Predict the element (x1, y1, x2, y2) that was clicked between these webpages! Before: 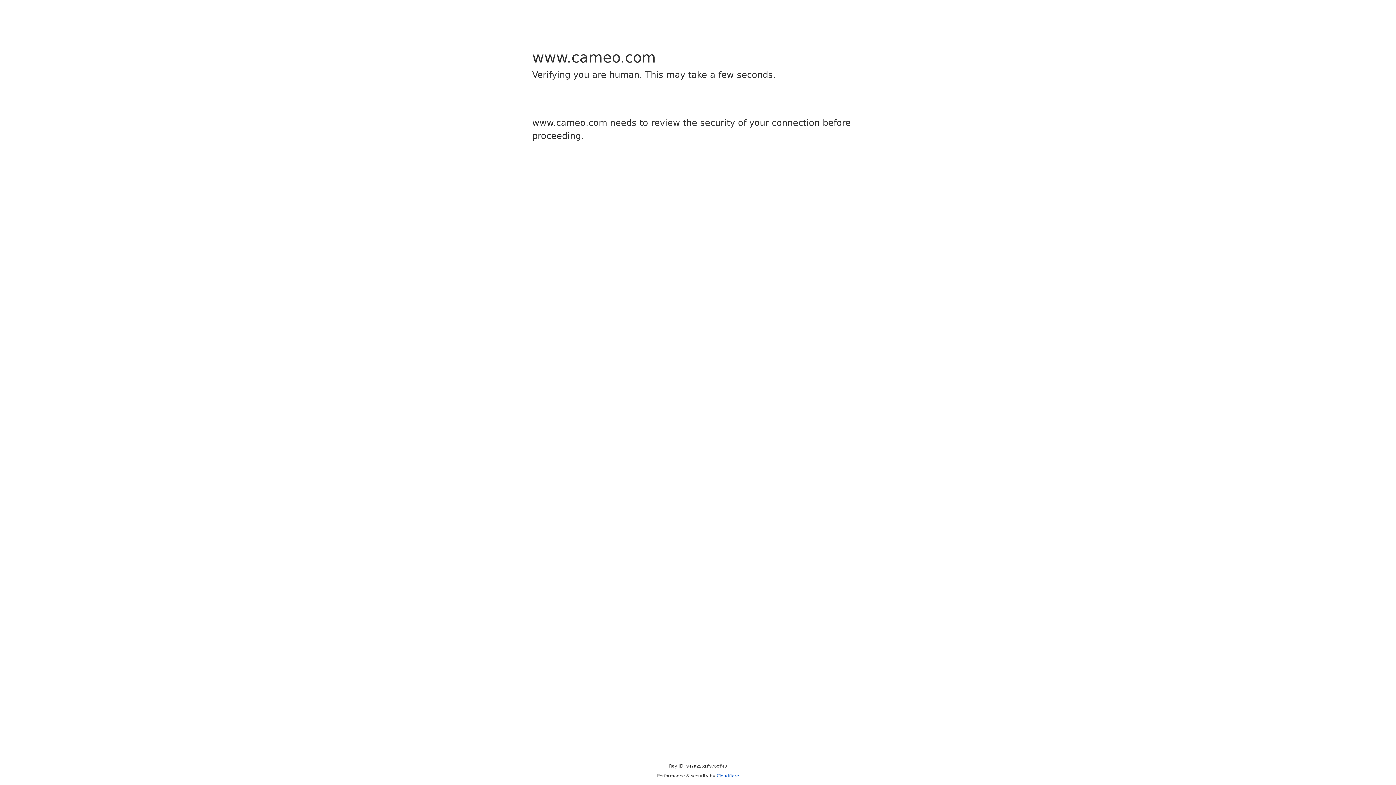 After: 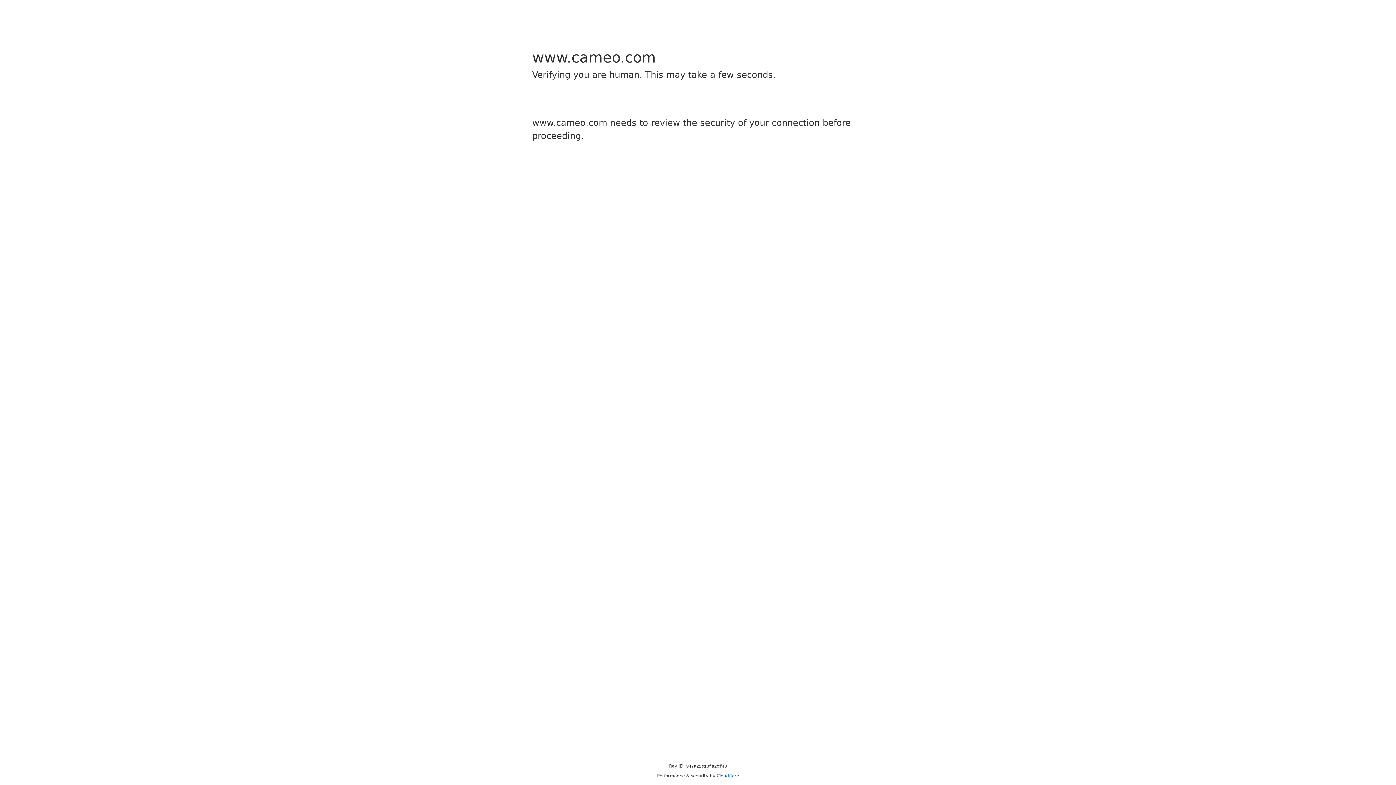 Action: bbox: (716, 773, 739, 778) label: Cloudflare